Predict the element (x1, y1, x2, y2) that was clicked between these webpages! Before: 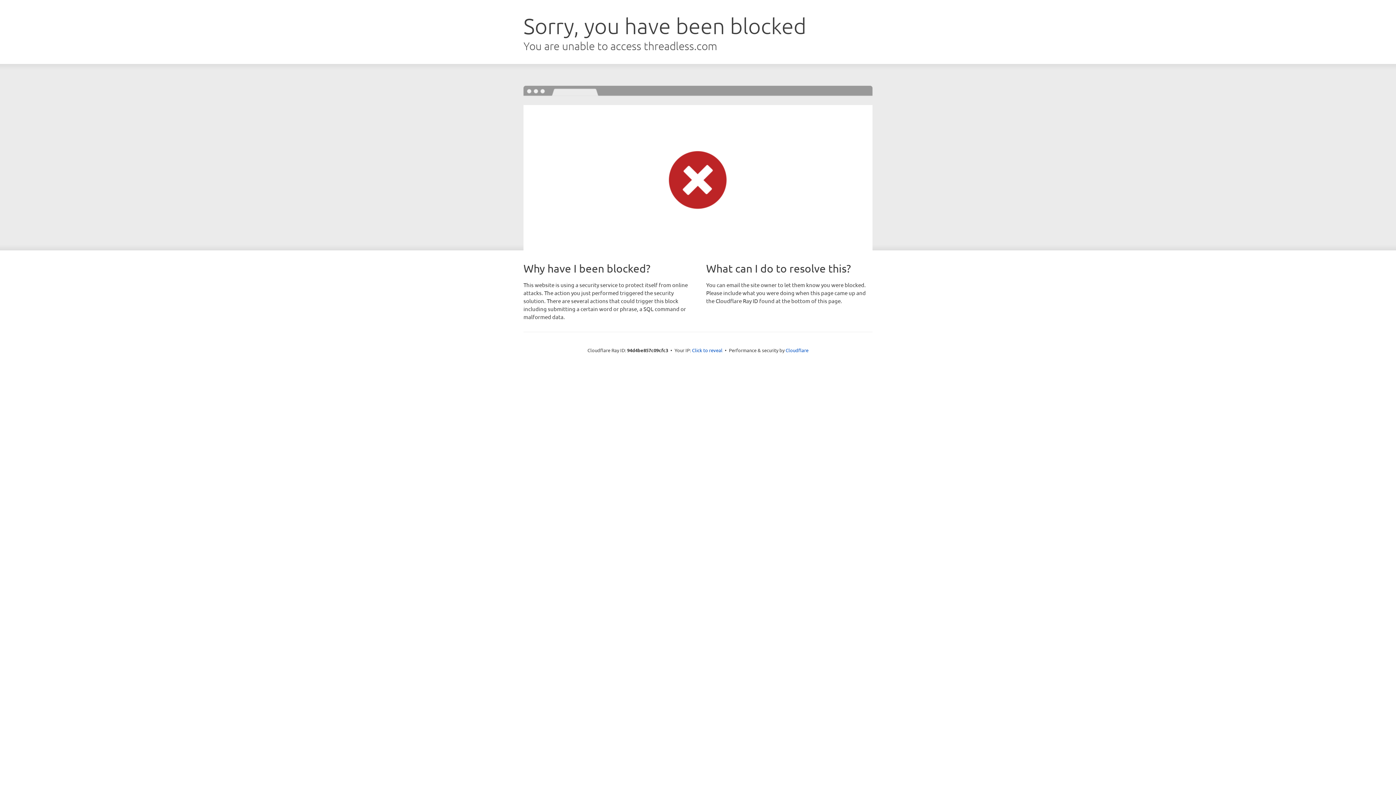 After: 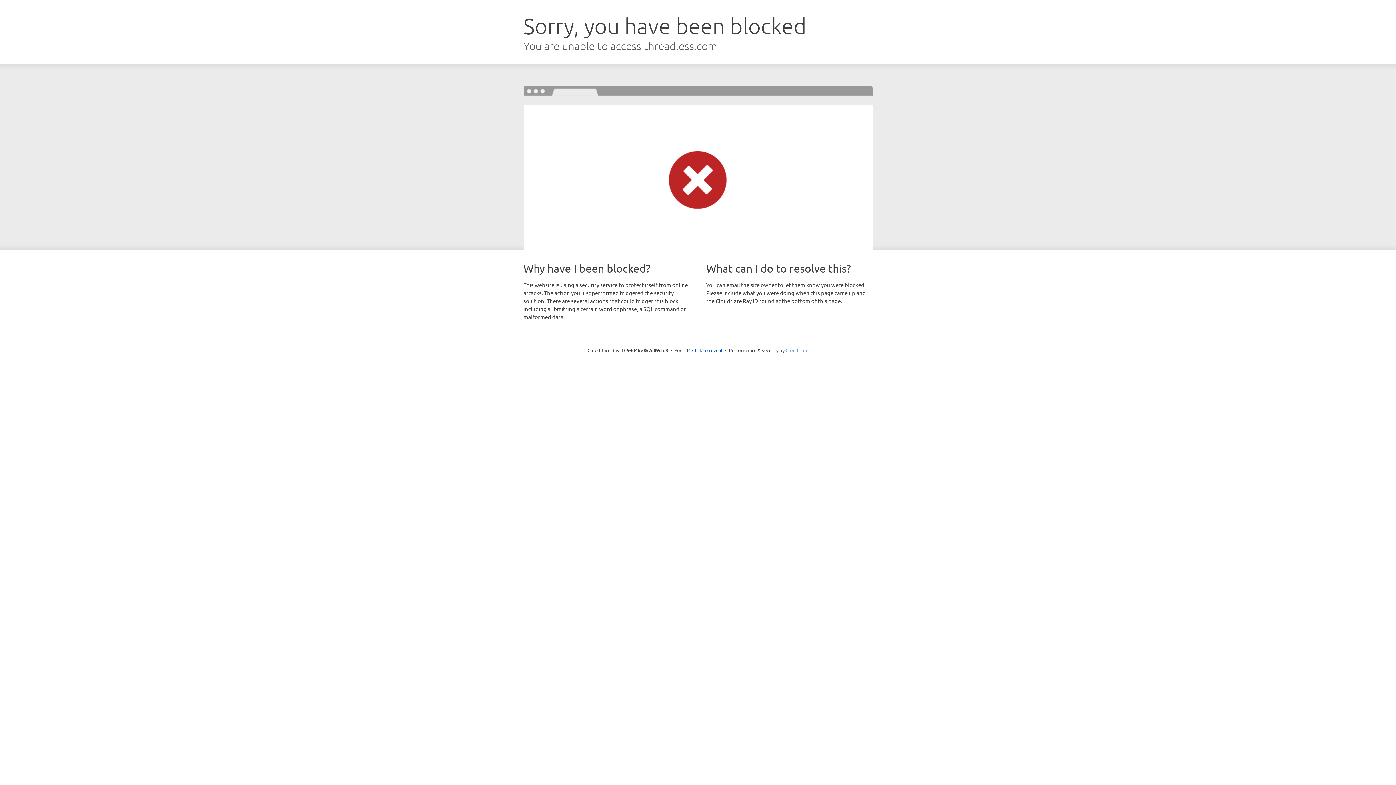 Action: label: Cloudflare bbox: (785, 347, 808, 353)